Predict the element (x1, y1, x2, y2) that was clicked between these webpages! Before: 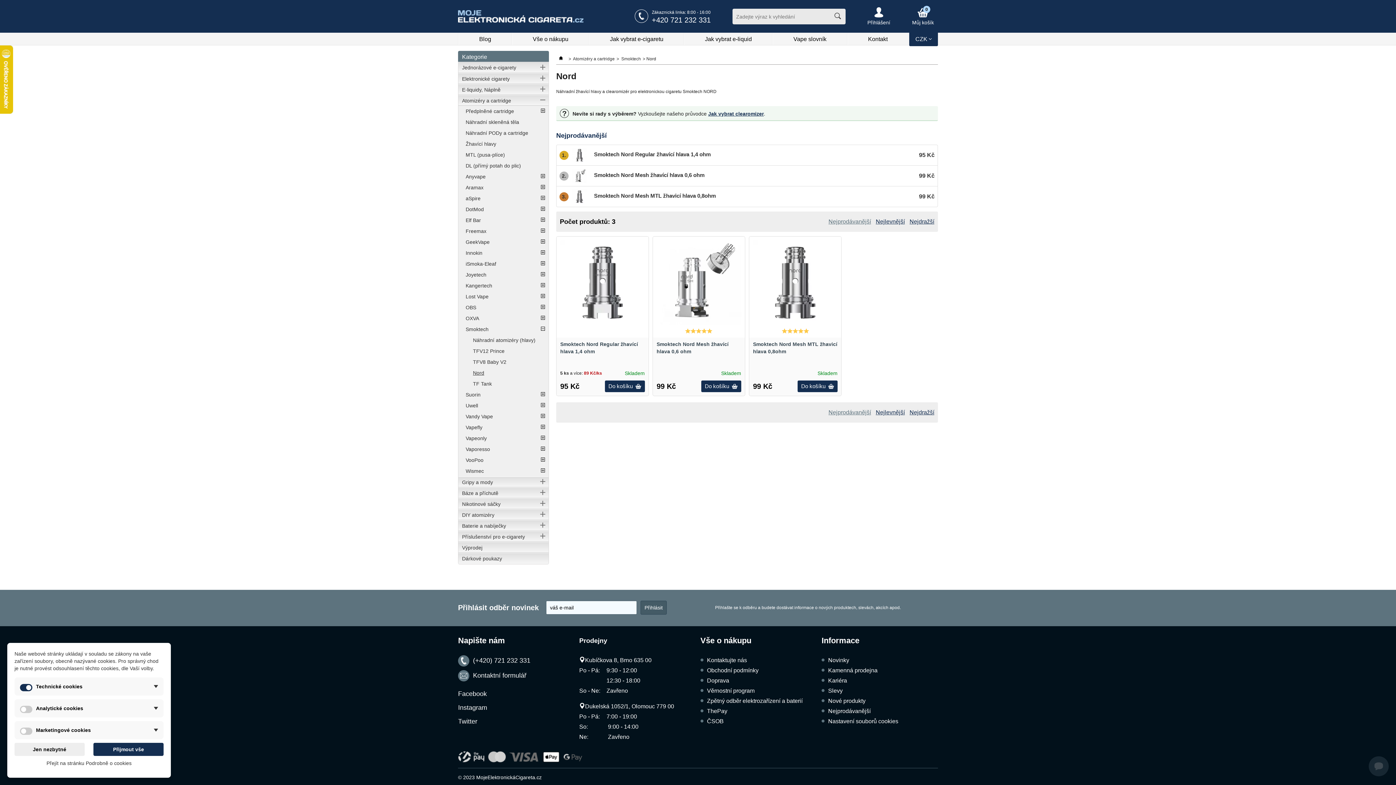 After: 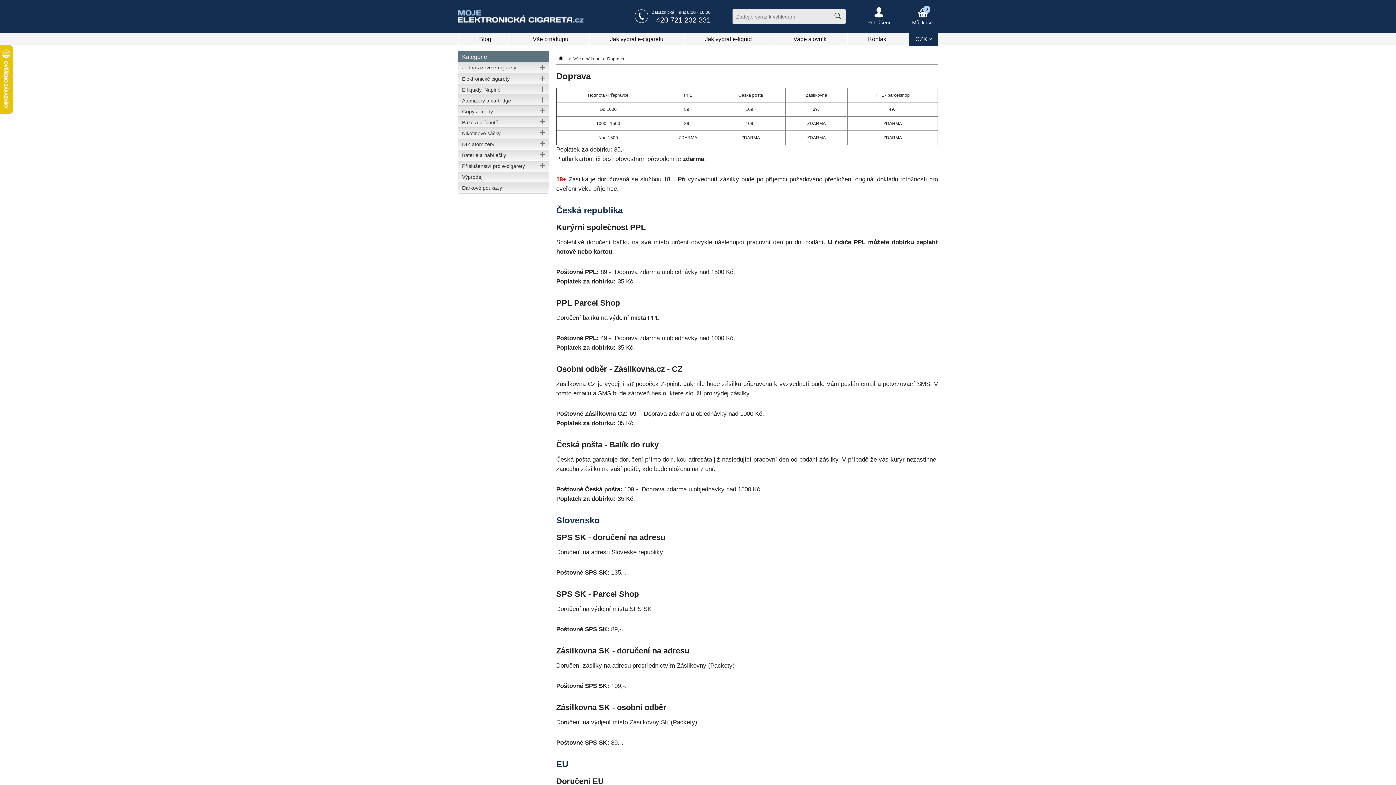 Action: bbox: (707, 677, 729, 684) label: Doprava